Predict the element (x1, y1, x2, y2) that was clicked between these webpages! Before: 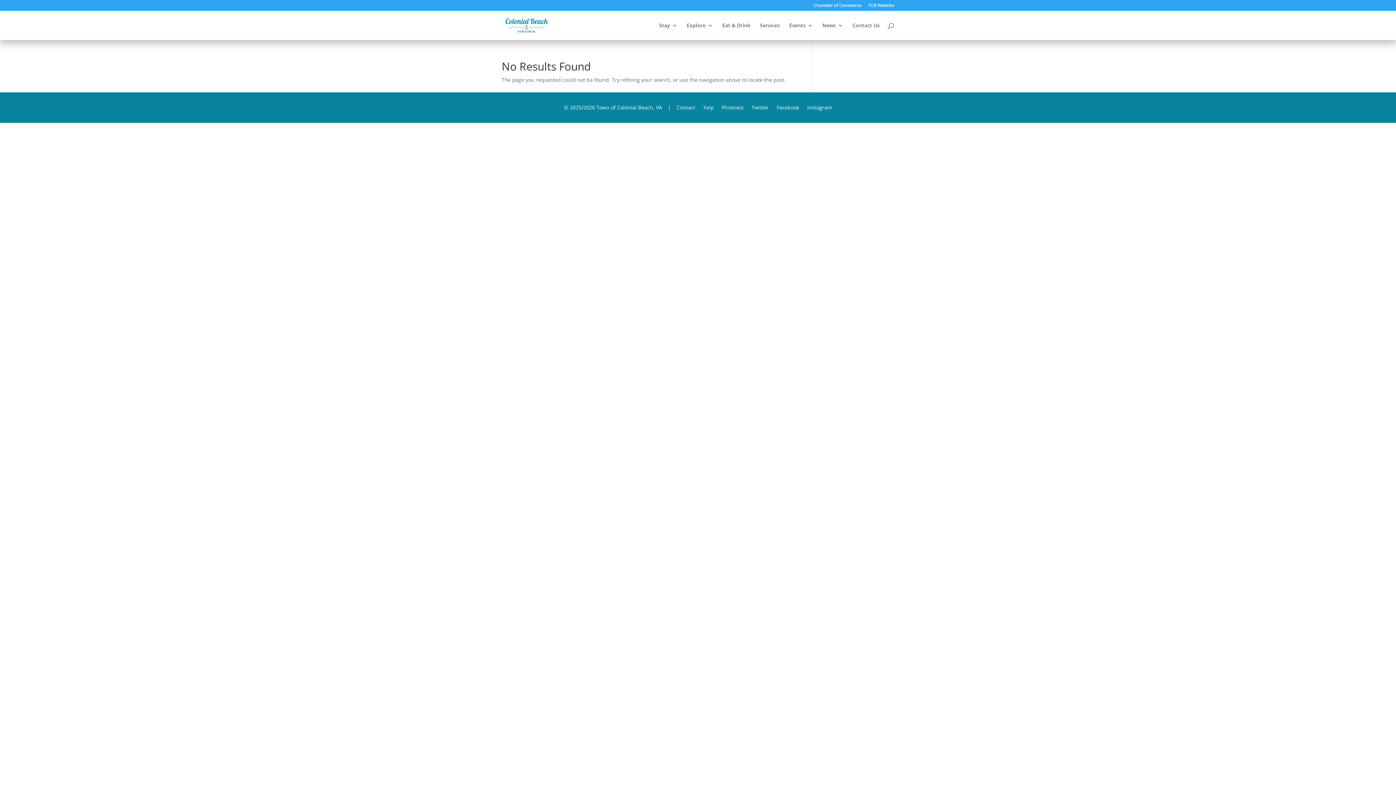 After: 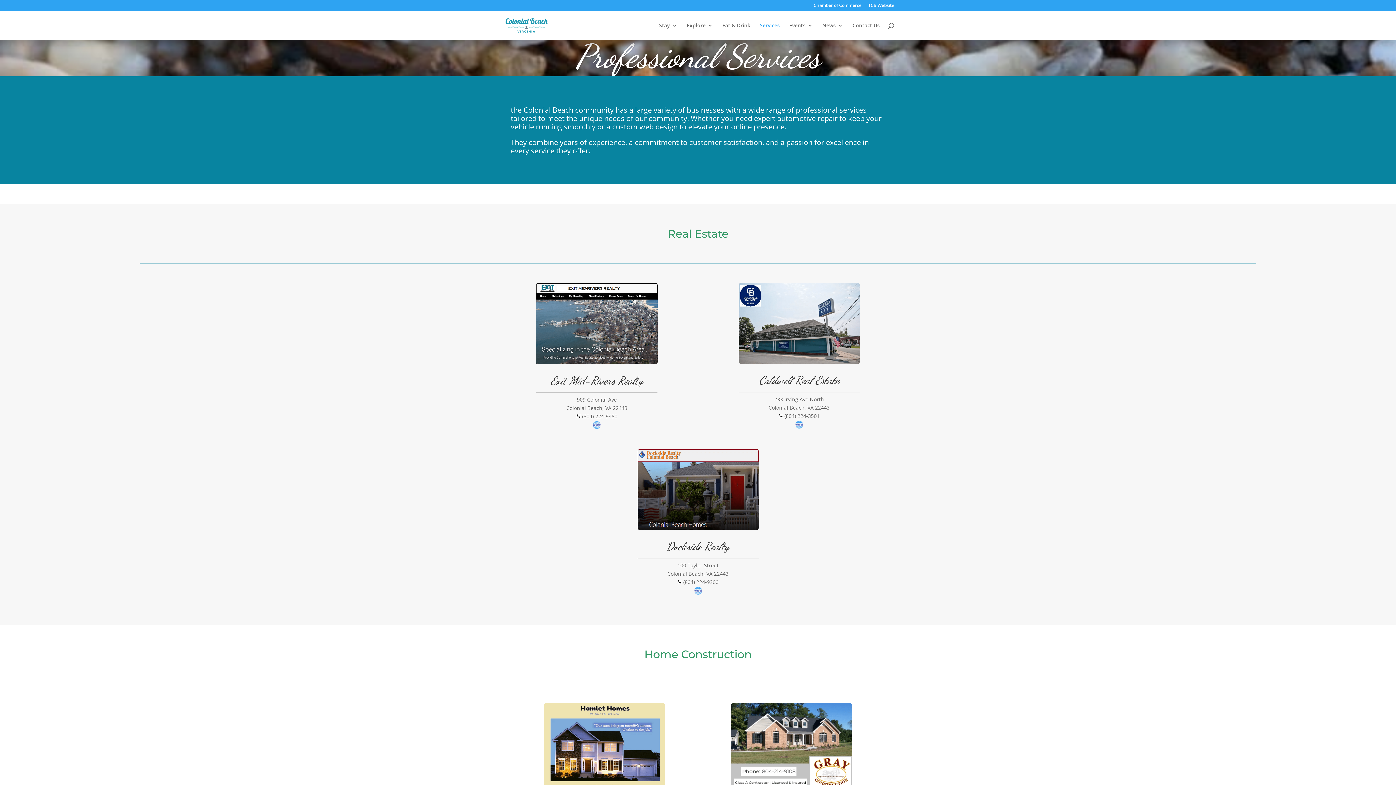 Action: bbox: (760, 22, 780, 40) label: Services